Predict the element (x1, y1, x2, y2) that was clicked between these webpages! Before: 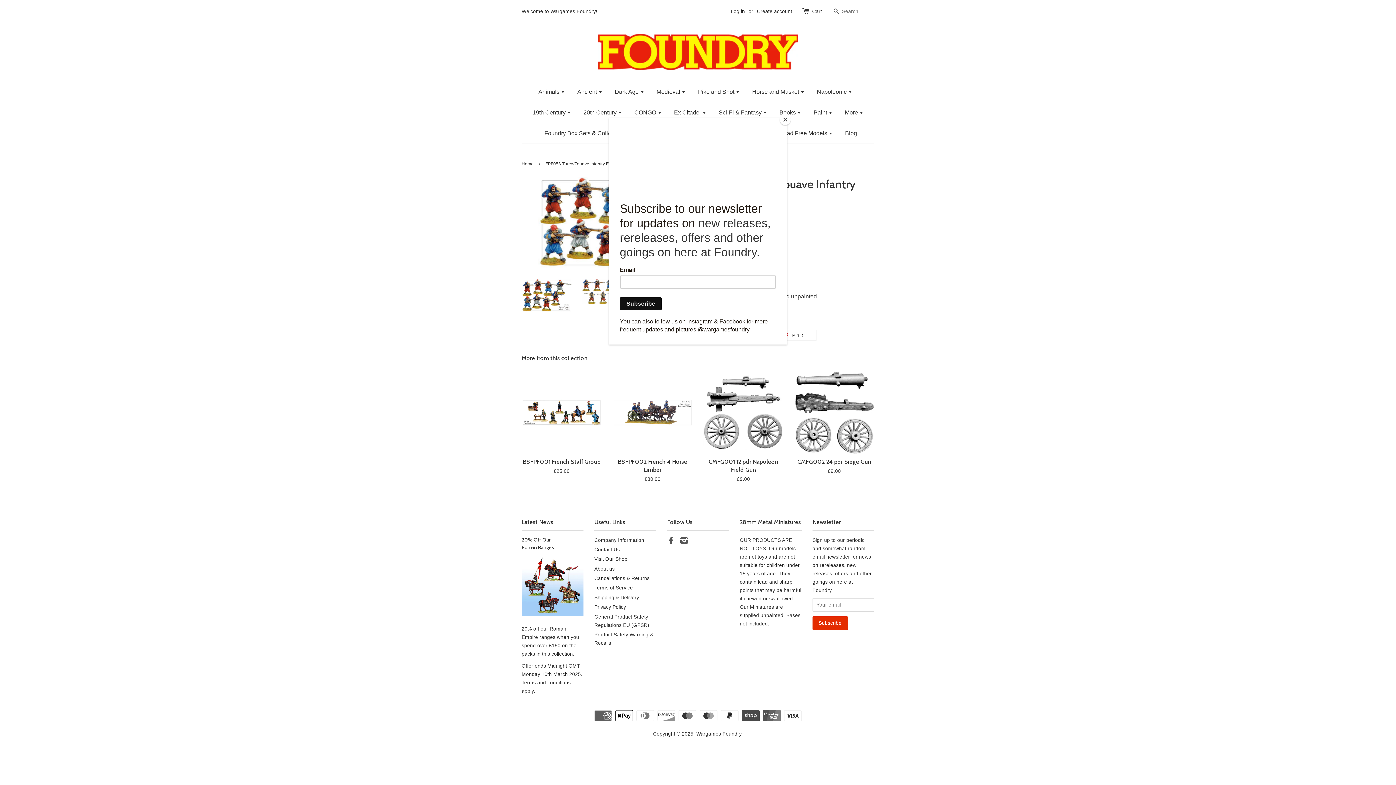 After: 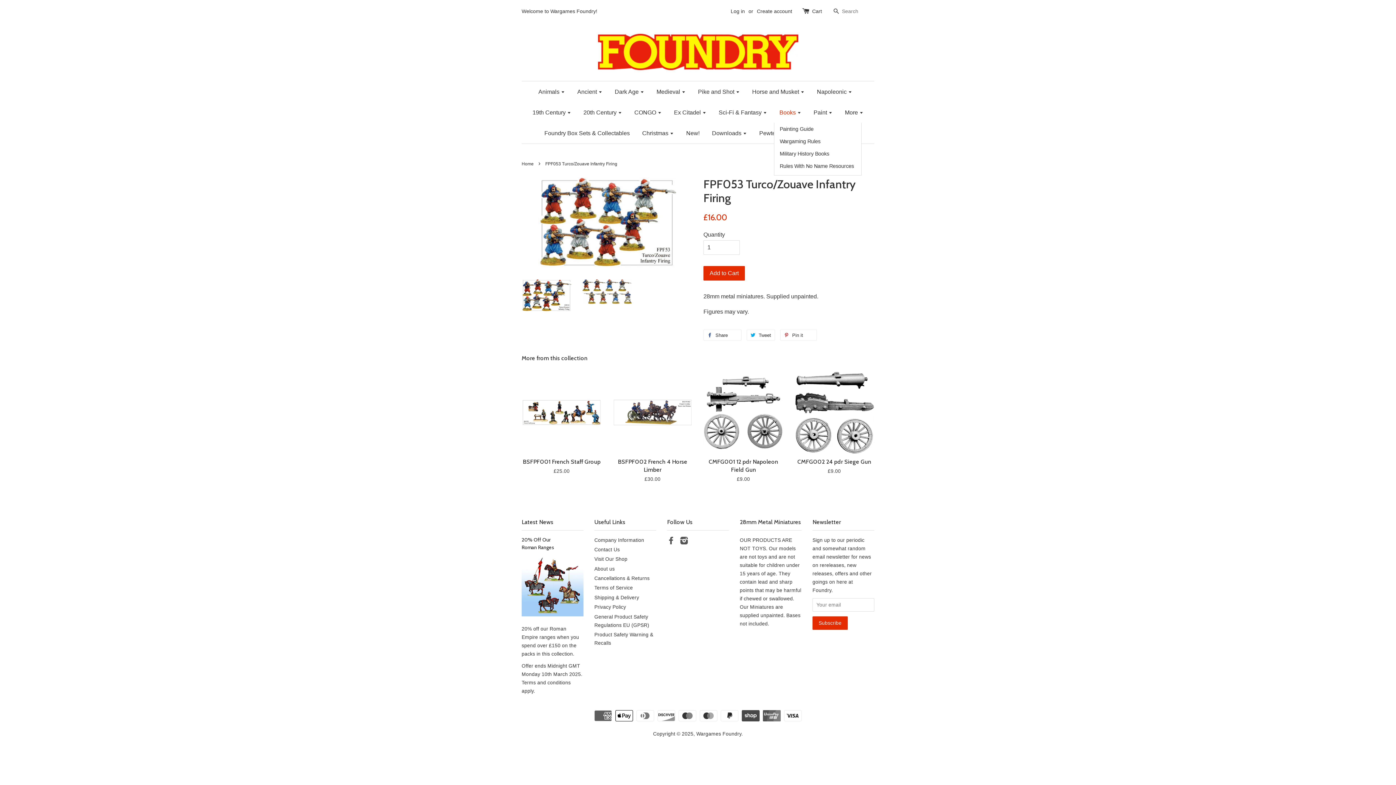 Action: label: Close bbox: (780, 114, 790, 125)